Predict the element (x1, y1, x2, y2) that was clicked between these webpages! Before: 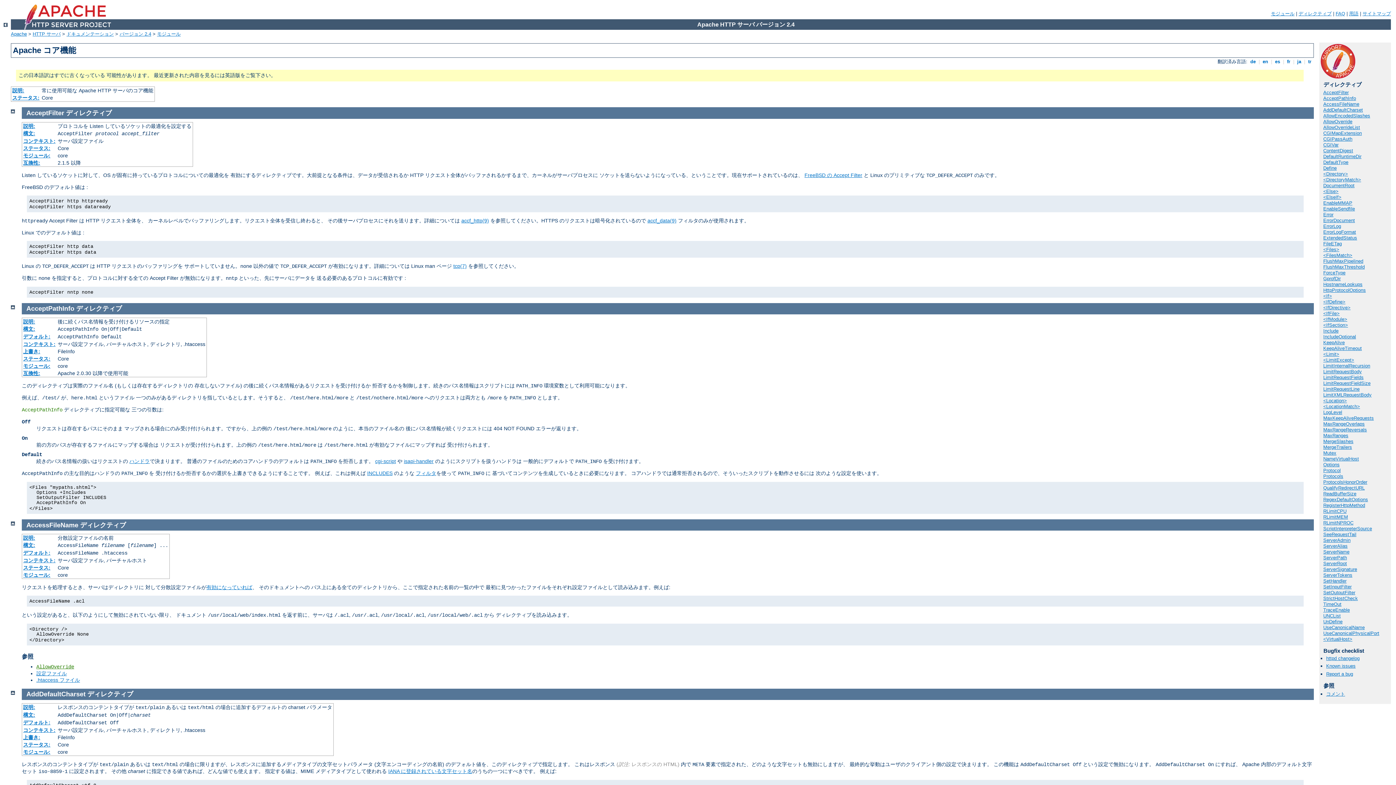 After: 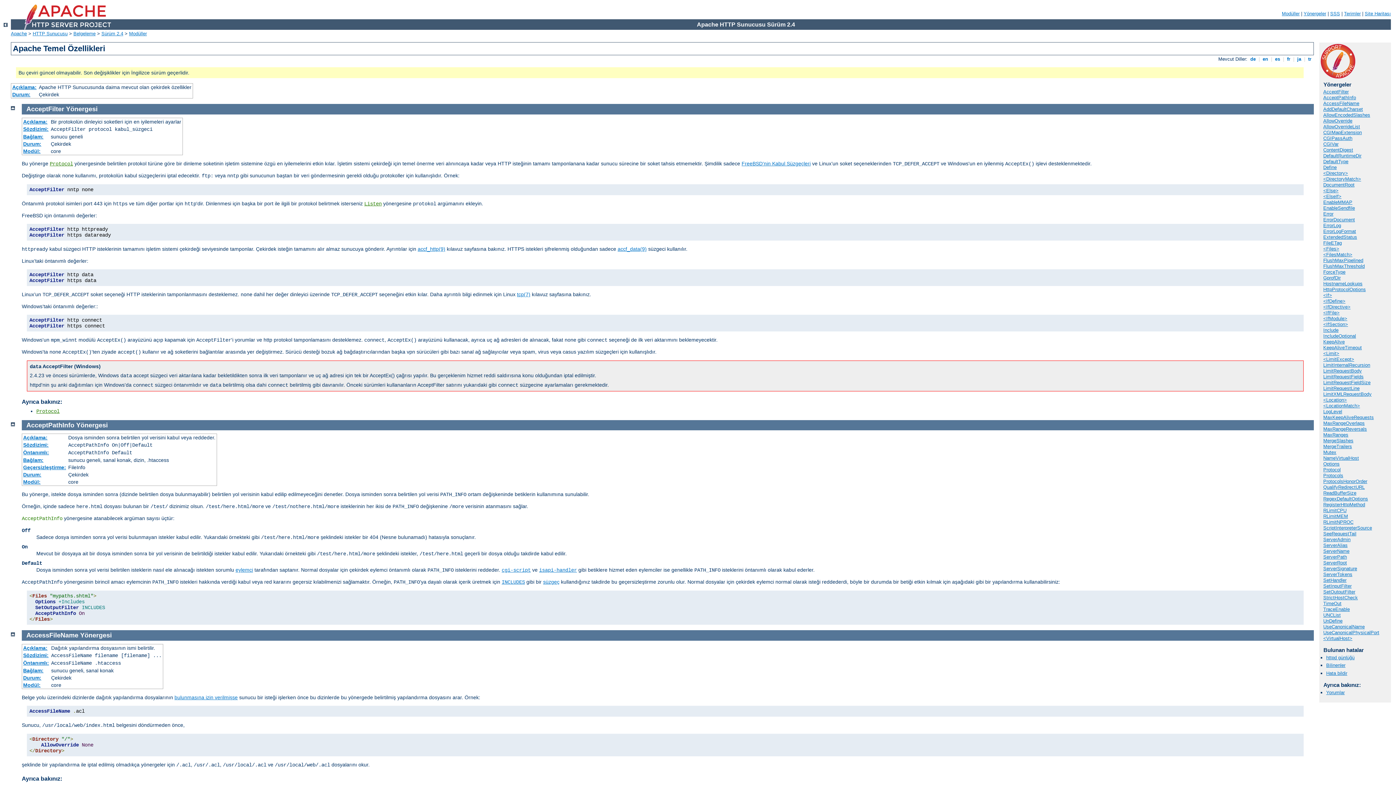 Action: label:  tr  bbox: (1306, 59, 1313, 64)